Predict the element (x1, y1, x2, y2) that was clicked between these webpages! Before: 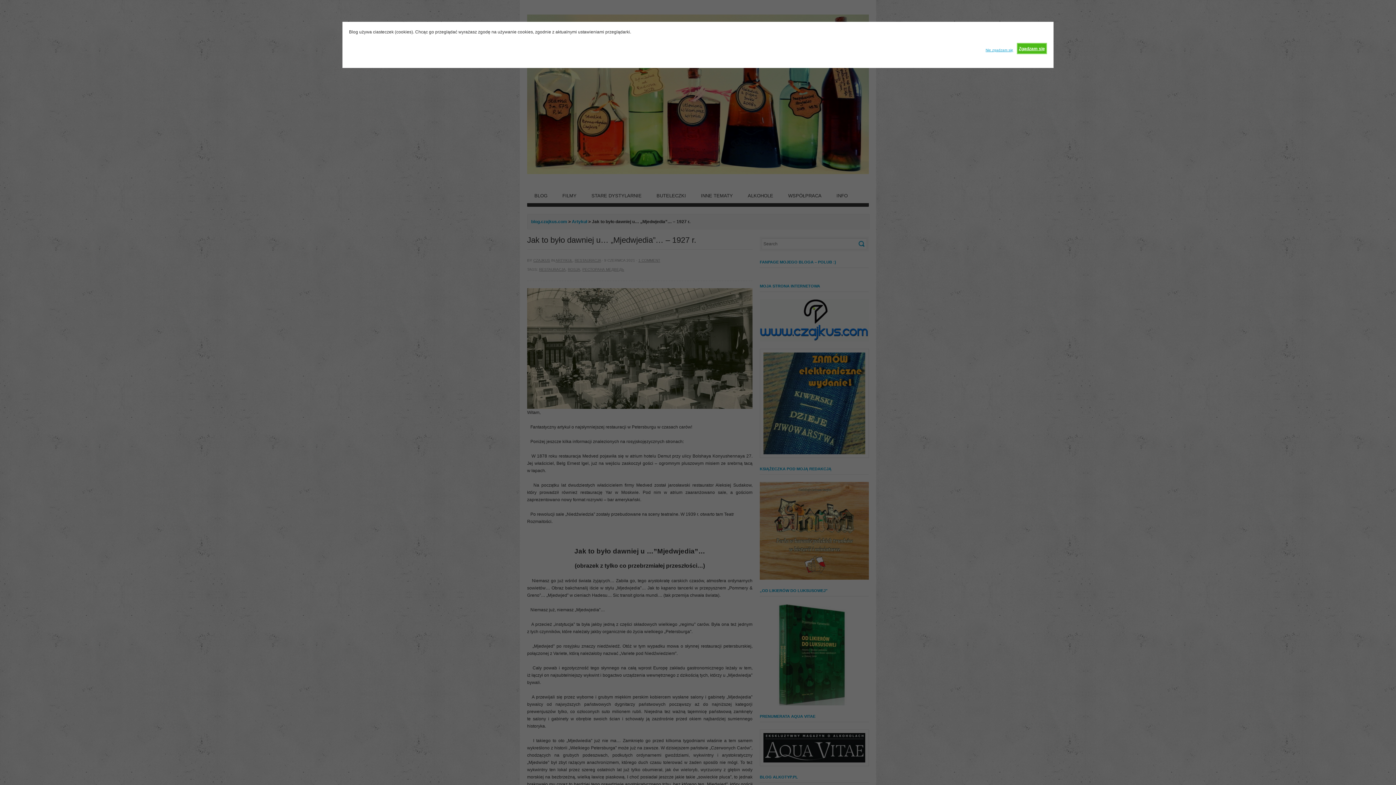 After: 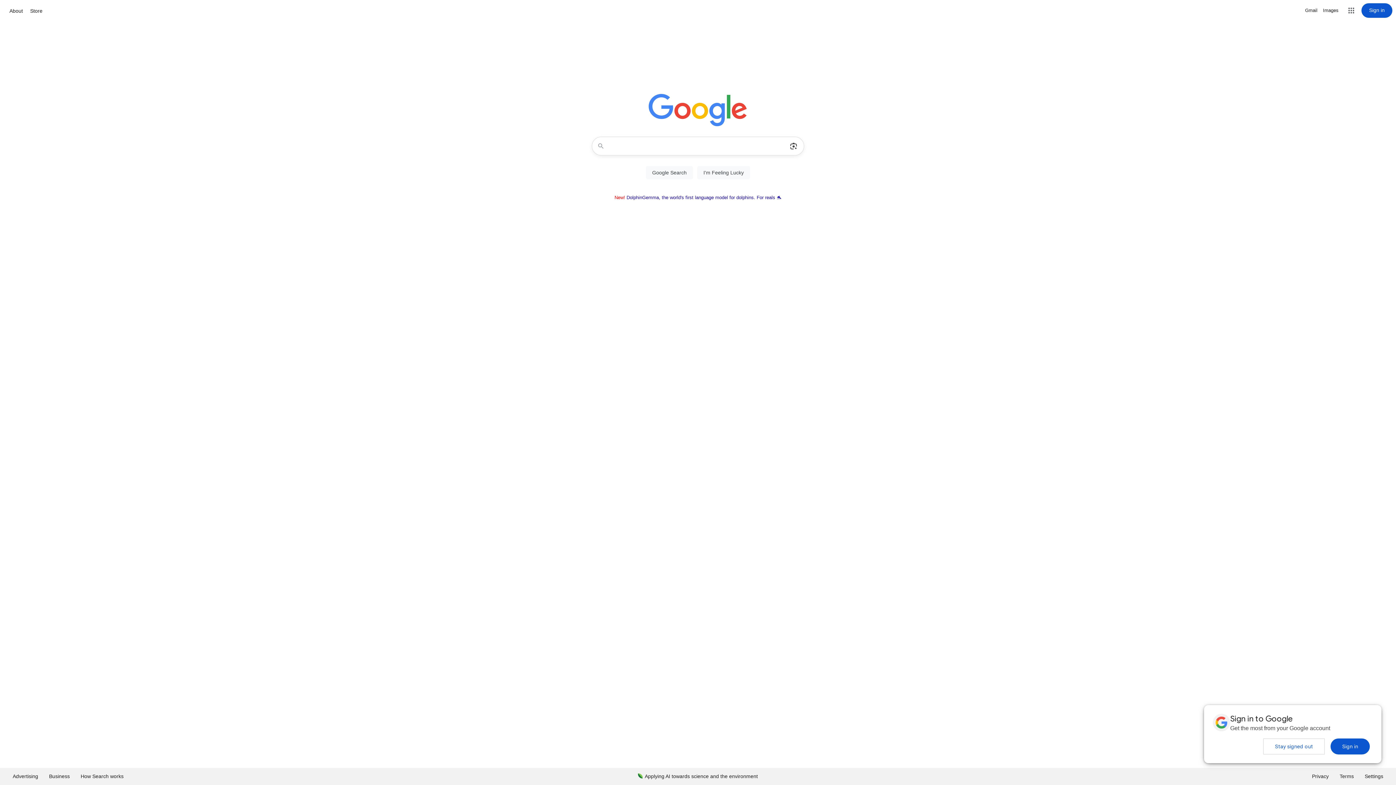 Action: bbox: (985, 42, 1013, 53) label: Nie zgadzam się